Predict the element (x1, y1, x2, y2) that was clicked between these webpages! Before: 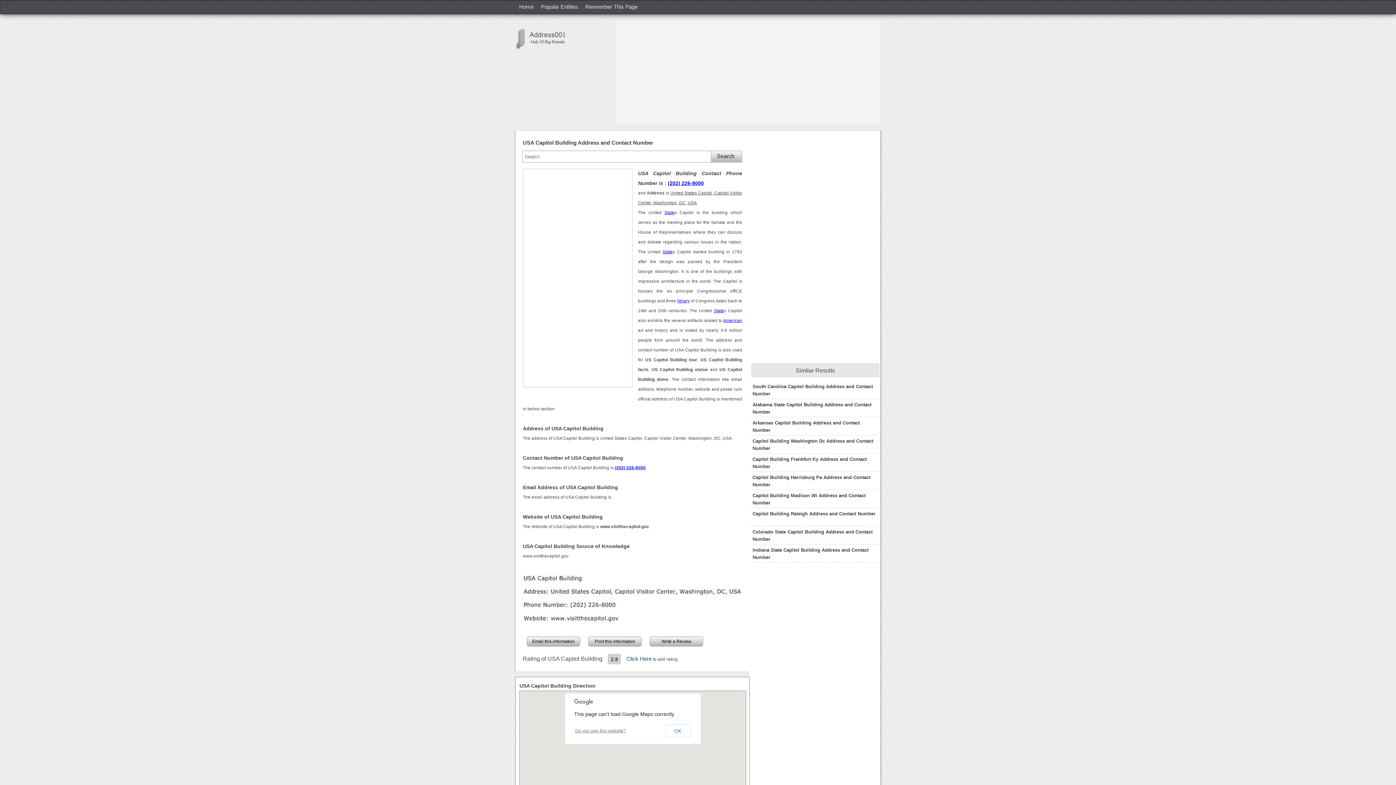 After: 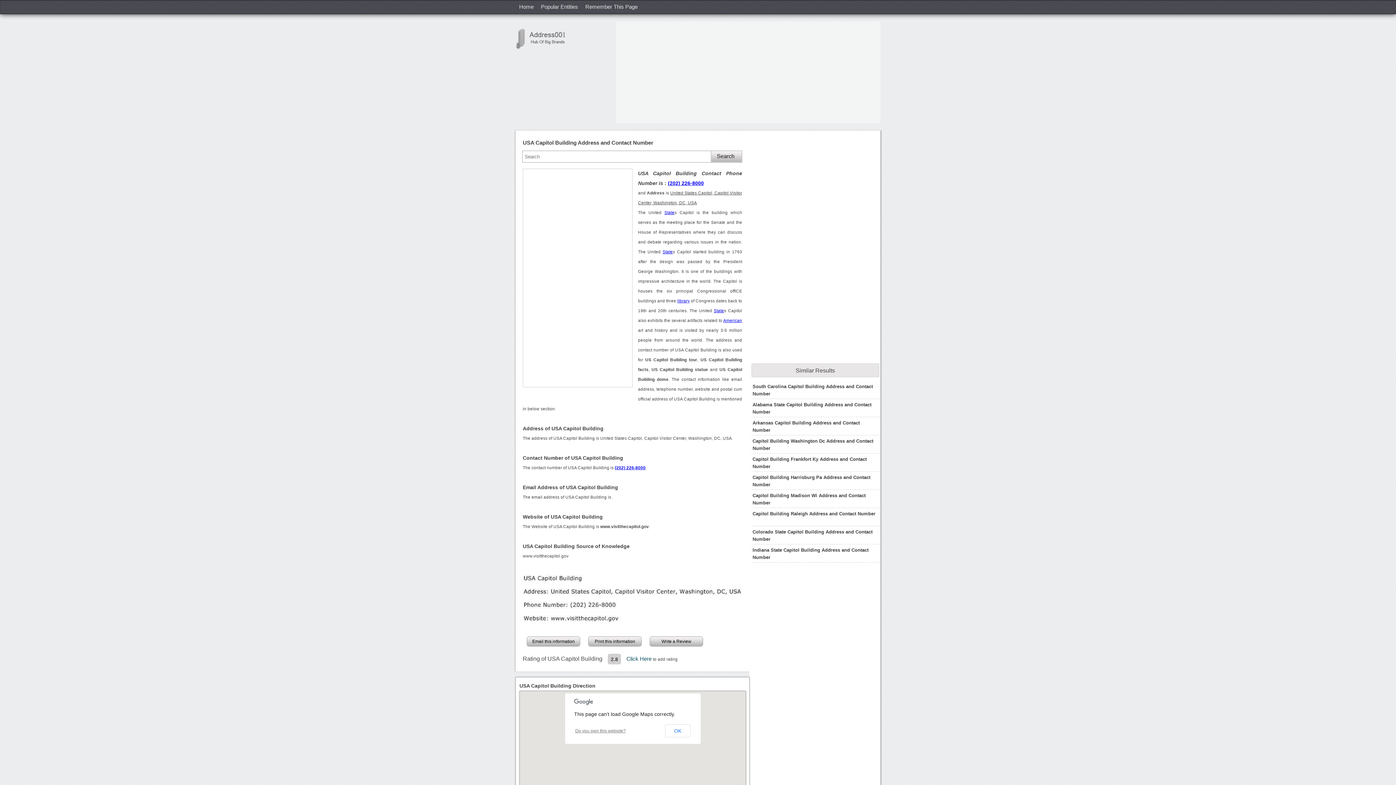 Action: label: (202) 226-8000 bbox: (668, 180, 704, 186)